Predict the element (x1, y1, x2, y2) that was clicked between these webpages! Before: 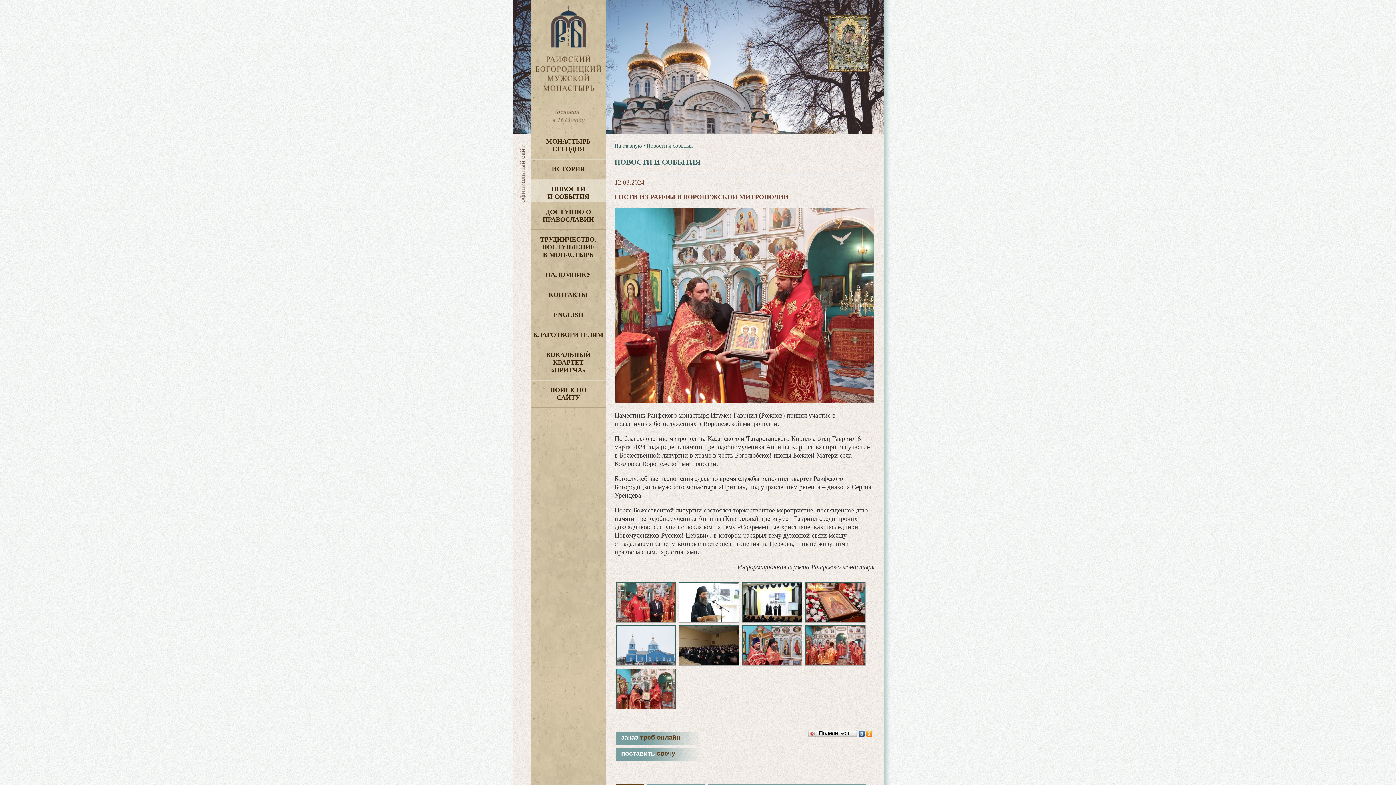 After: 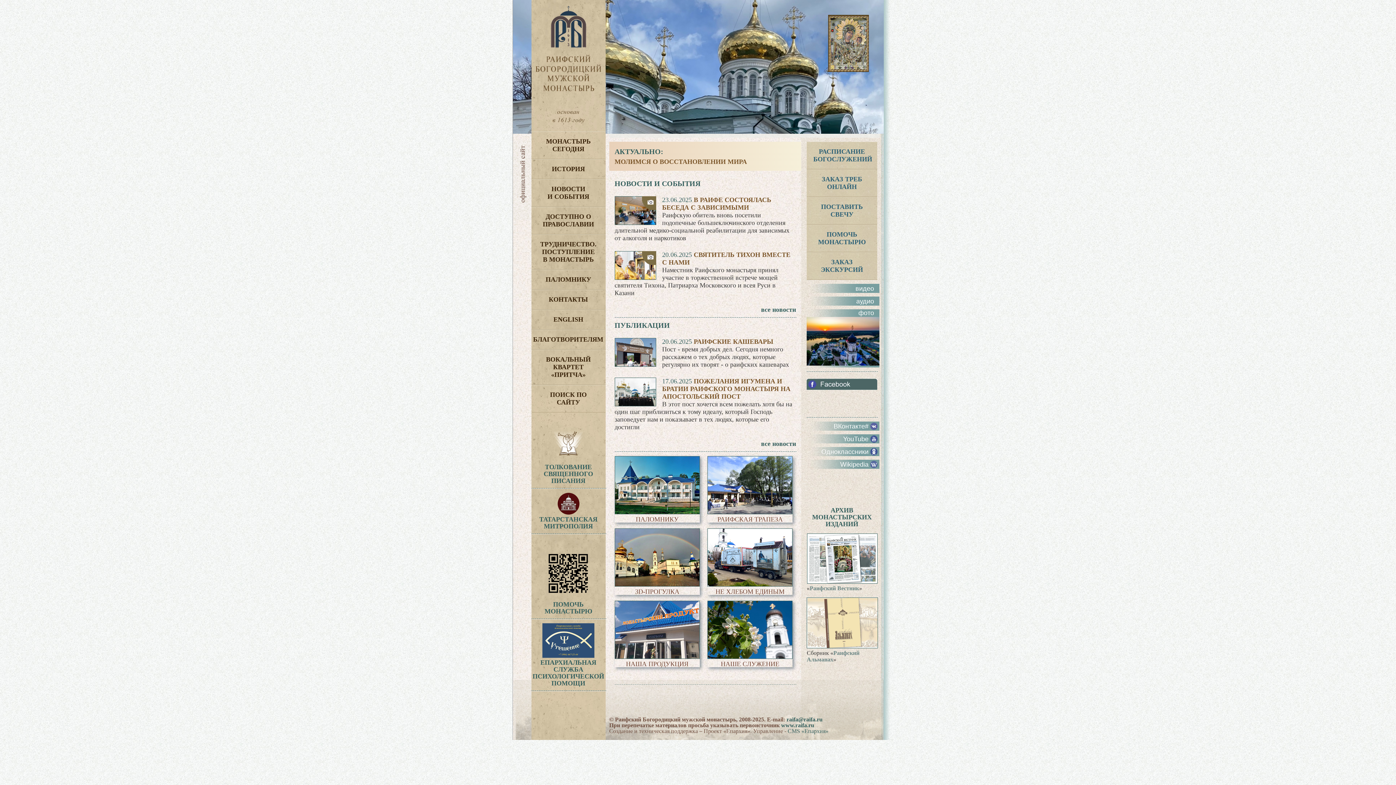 Action: bbox: (614, 142, 642, 148) label: На главную